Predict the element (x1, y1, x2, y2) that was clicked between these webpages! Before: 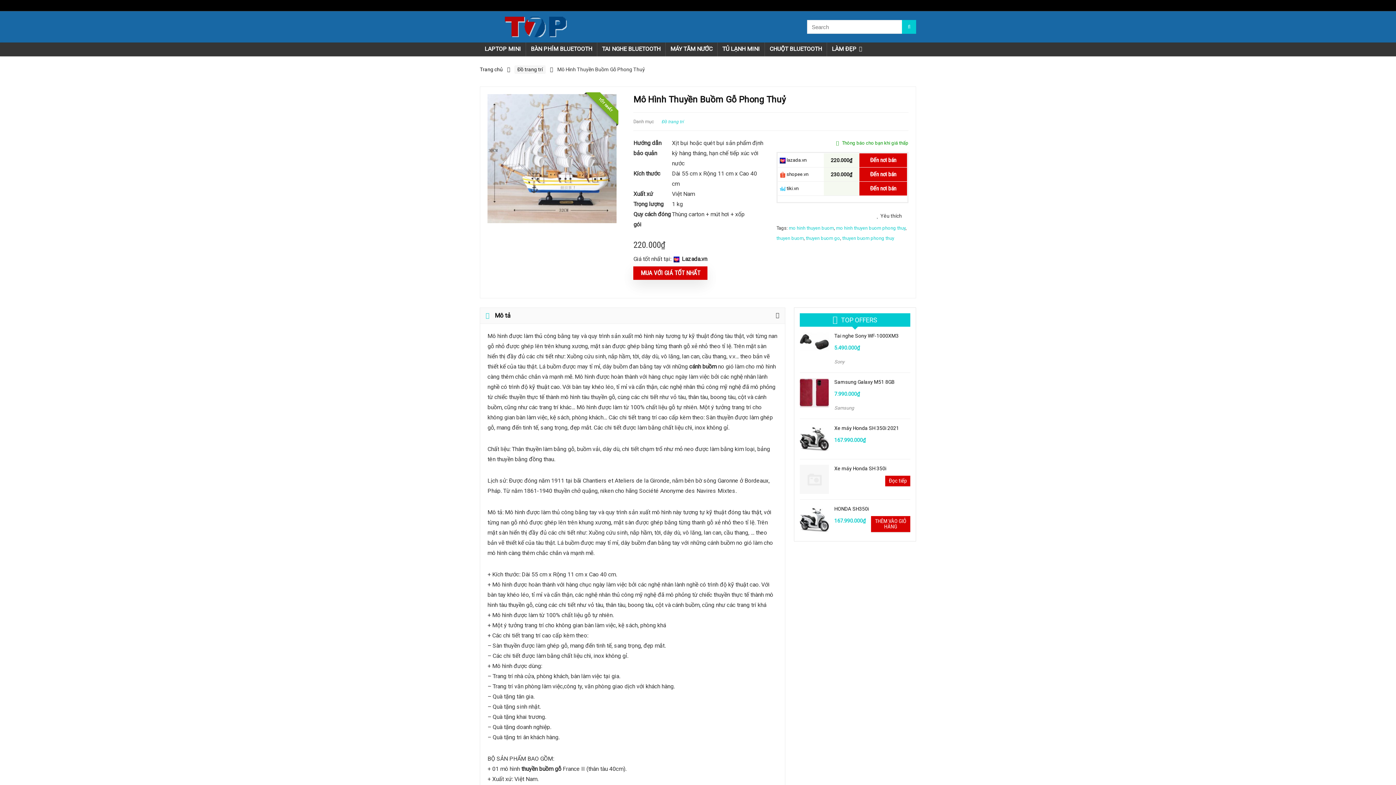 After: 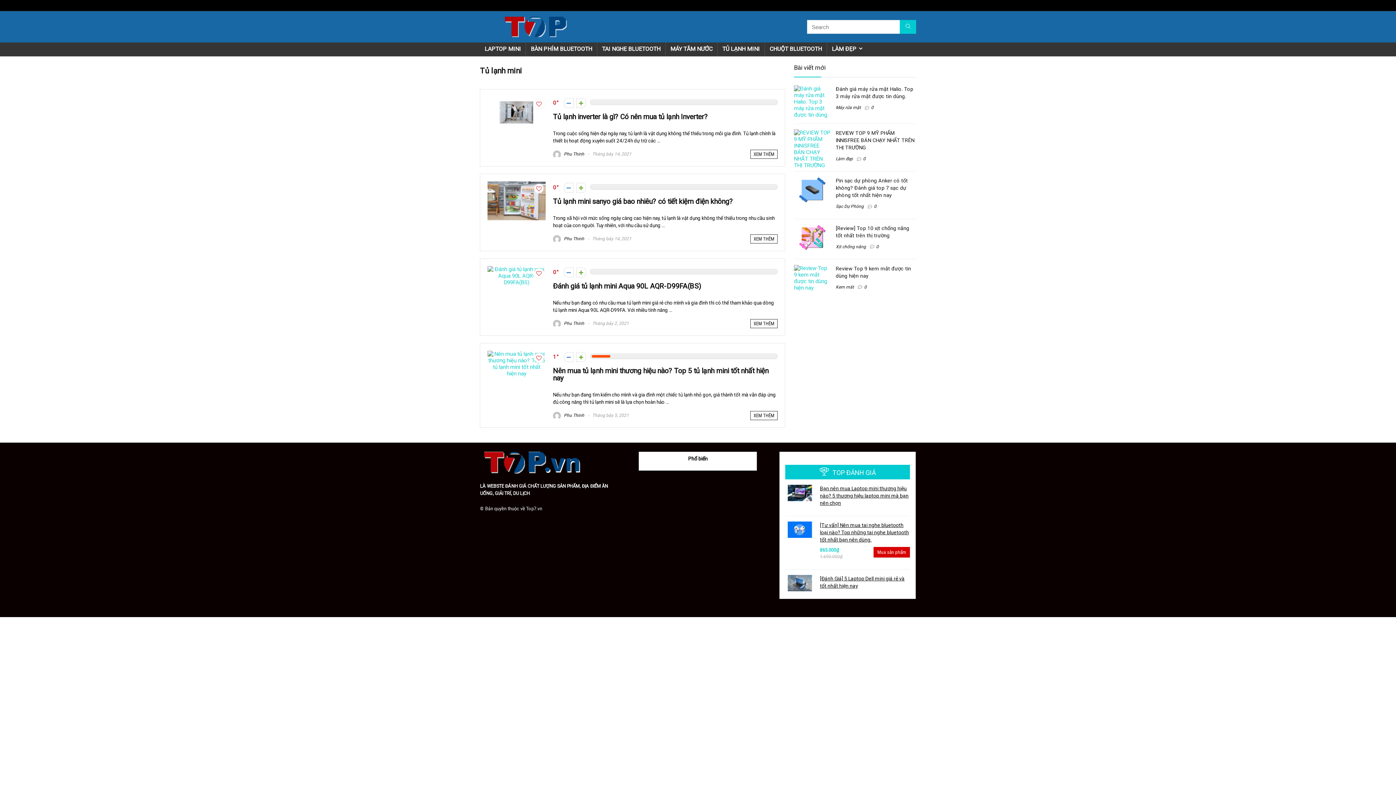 Action: bbox: (717, 42, 764, 56) label: TỦ LẠNH MINI